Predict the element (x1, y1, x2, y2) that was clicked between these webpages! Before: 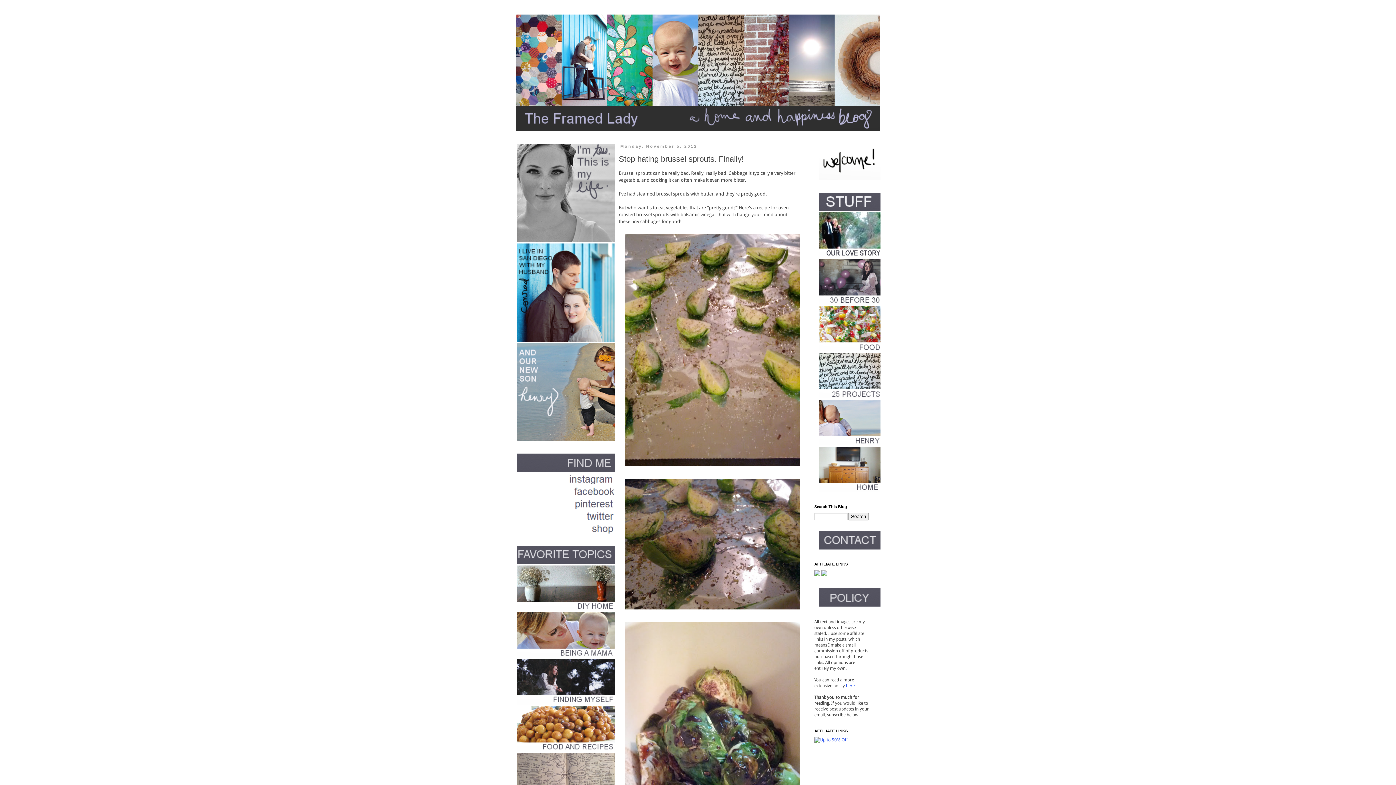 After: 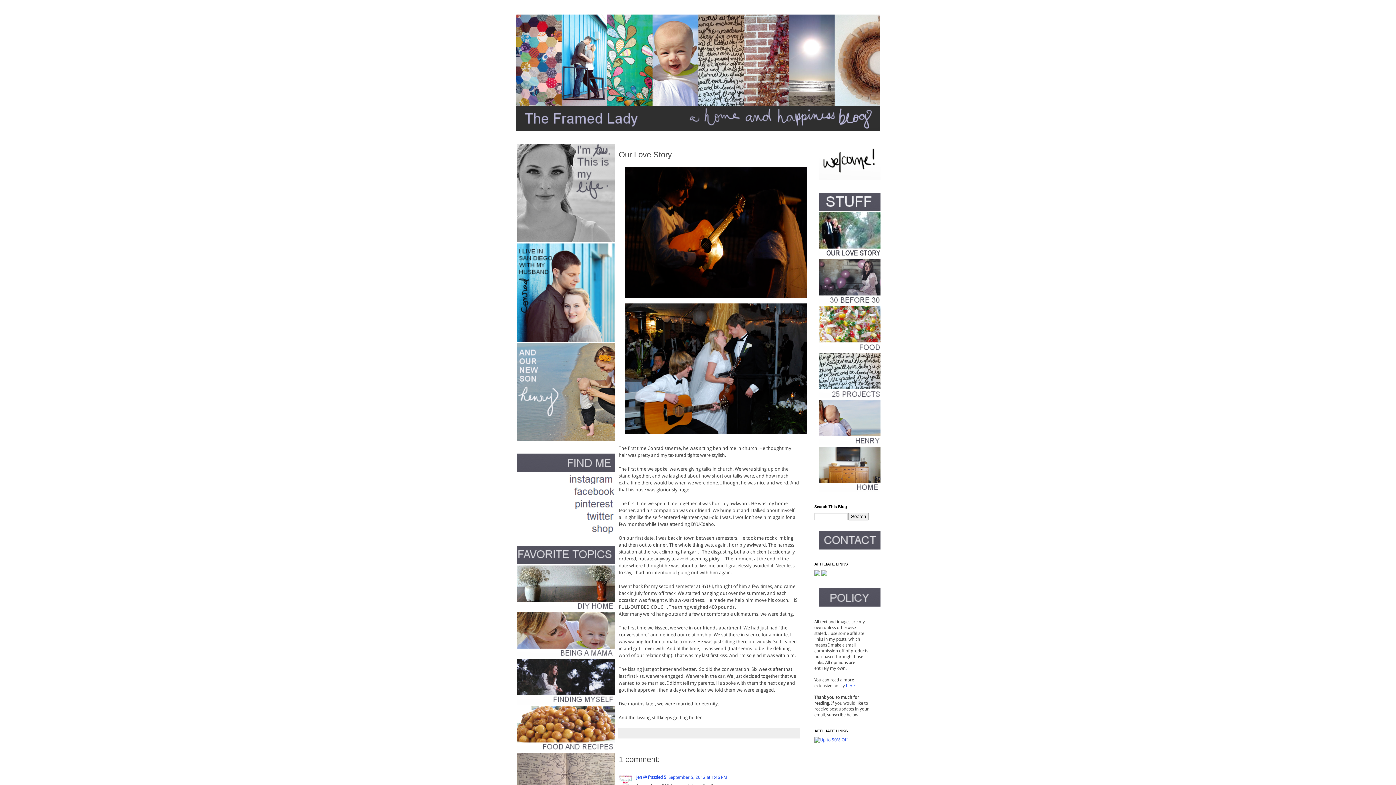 Action: bbox: (818, 253, 880, 258)